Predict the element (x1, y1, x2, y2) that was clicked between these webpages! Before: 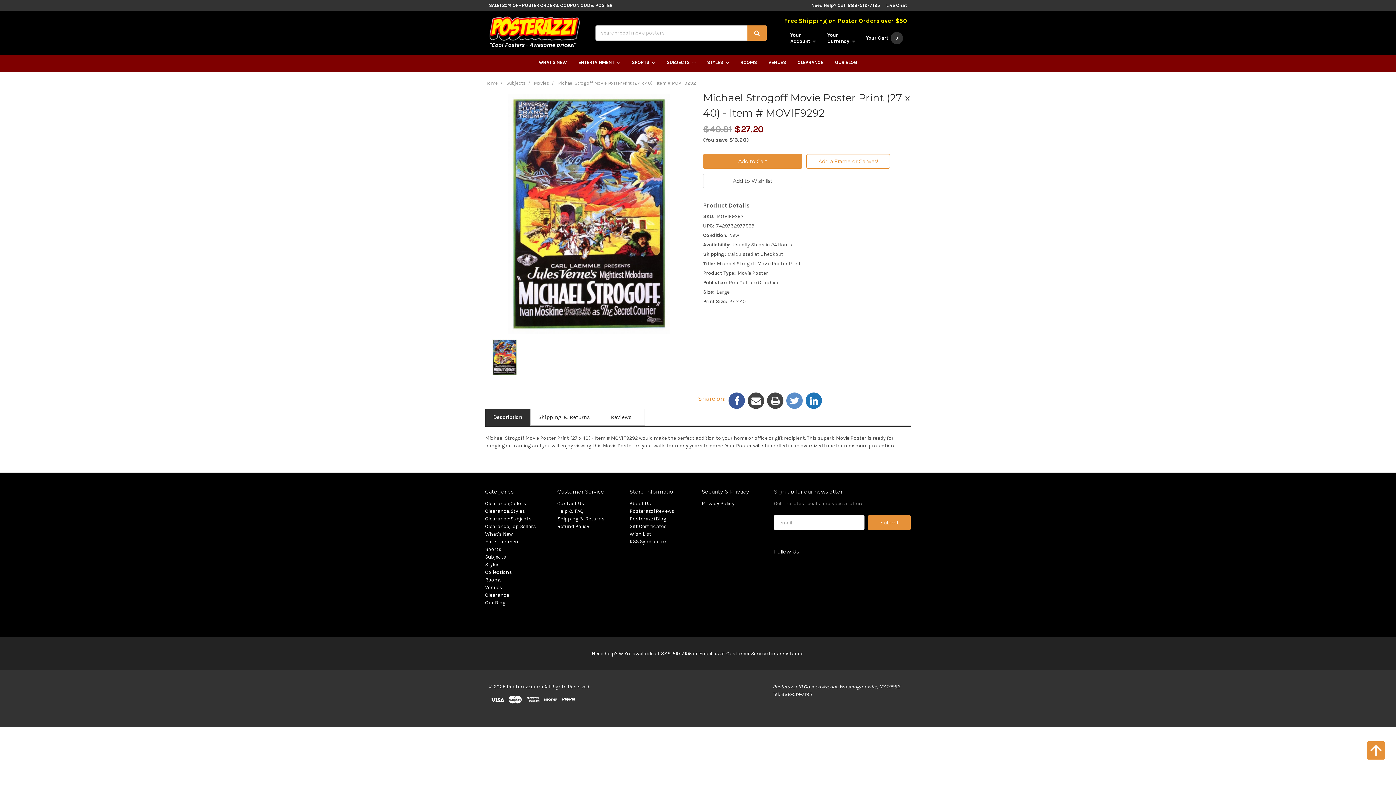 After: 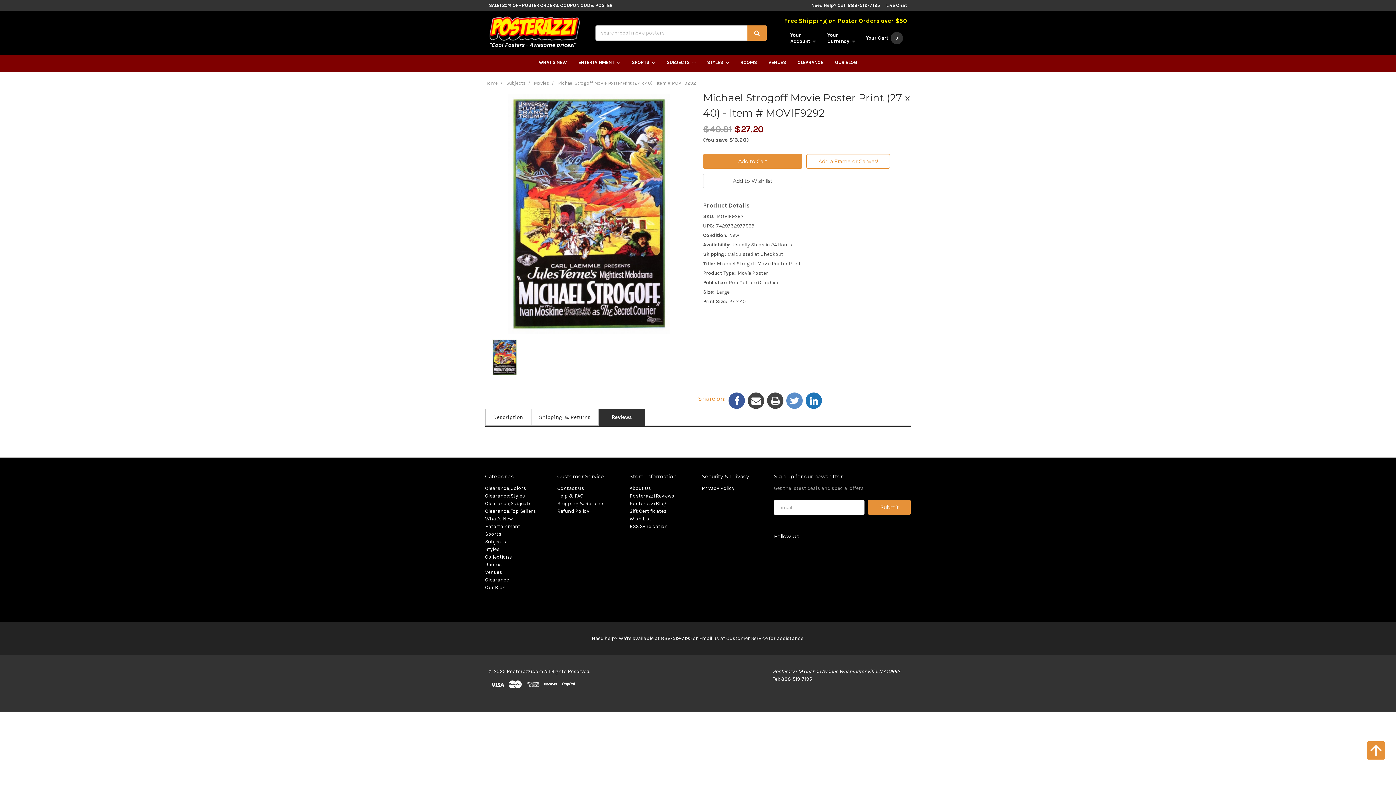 Action: bbox: (598, 409, 644, 425) label: Reviews